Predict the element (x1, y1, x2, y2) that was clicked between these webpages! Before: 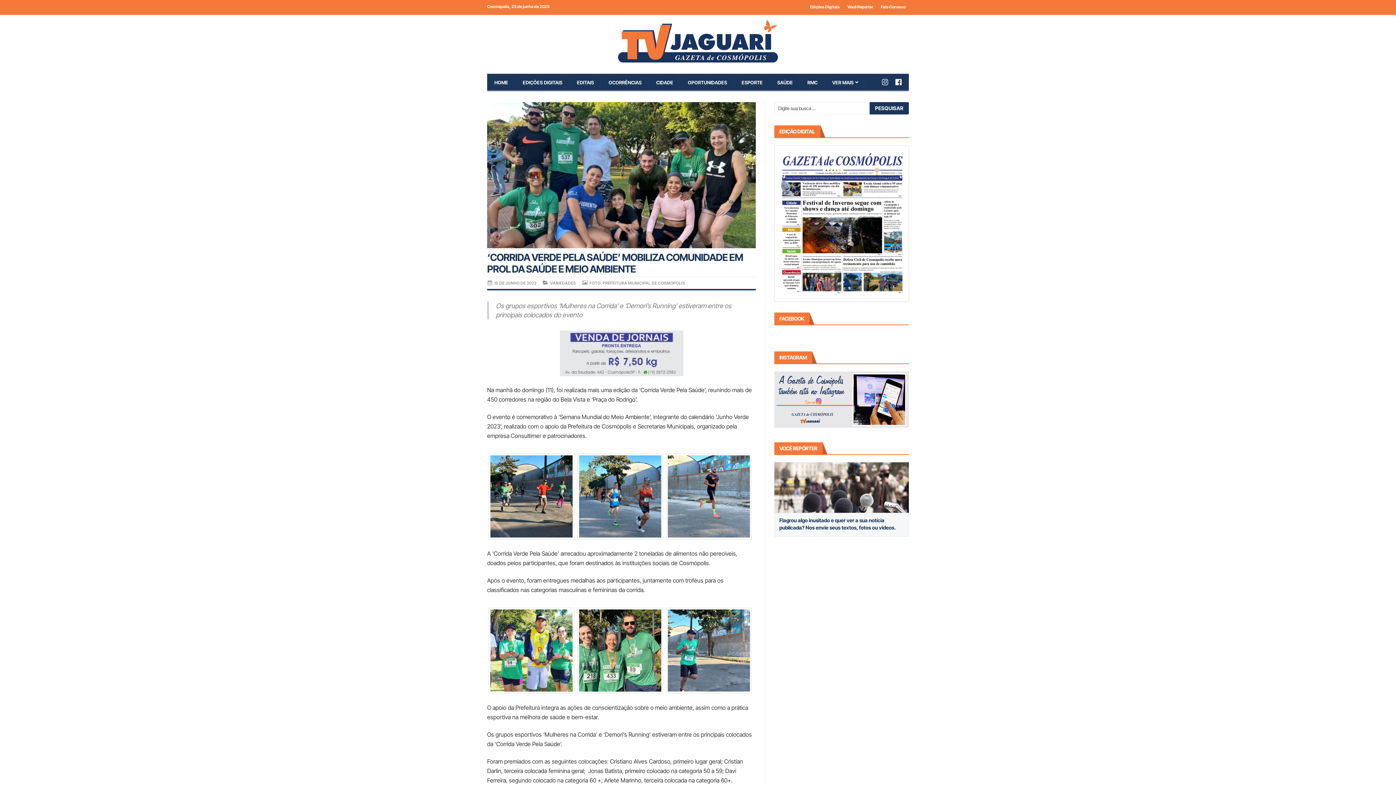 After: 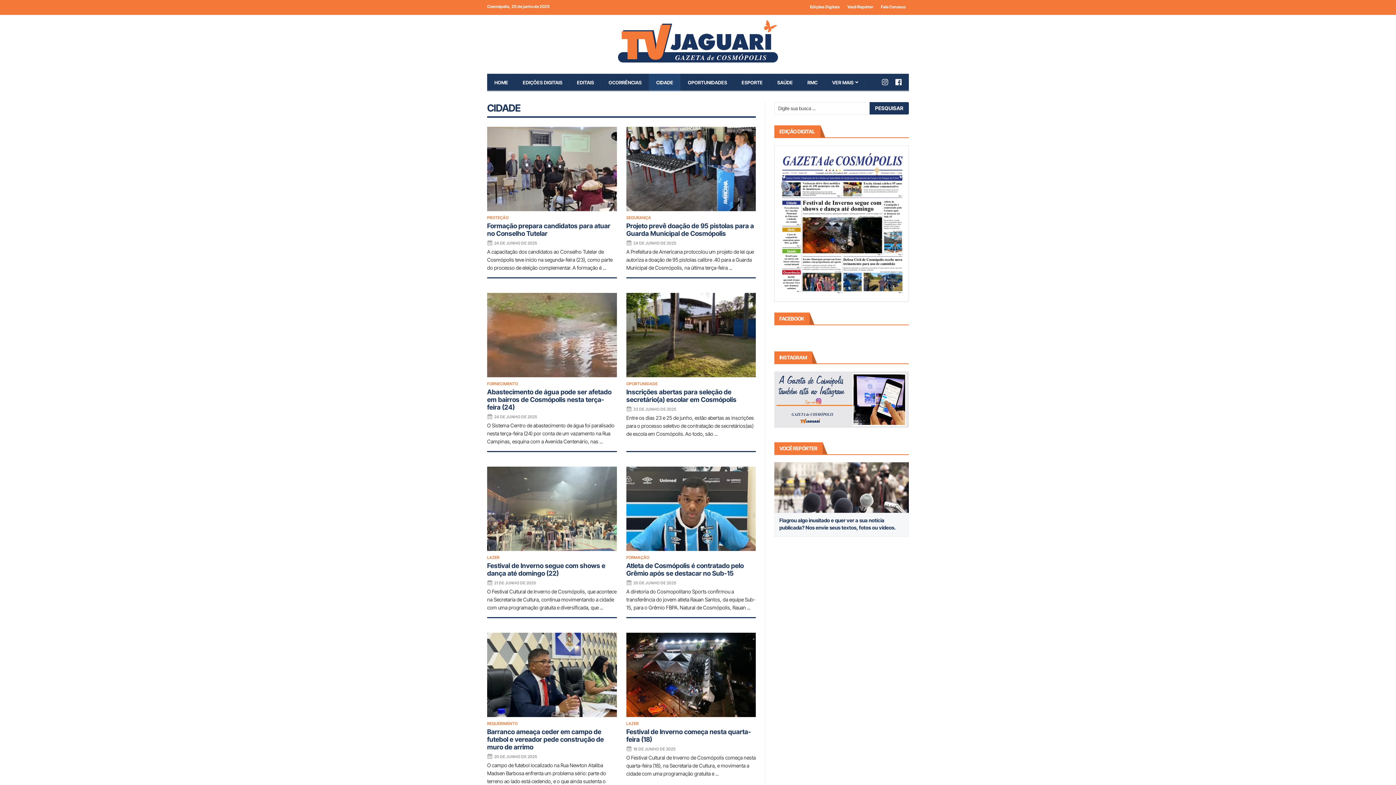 Action: bbox: (649, 73, 680, 91) label: CIDADE